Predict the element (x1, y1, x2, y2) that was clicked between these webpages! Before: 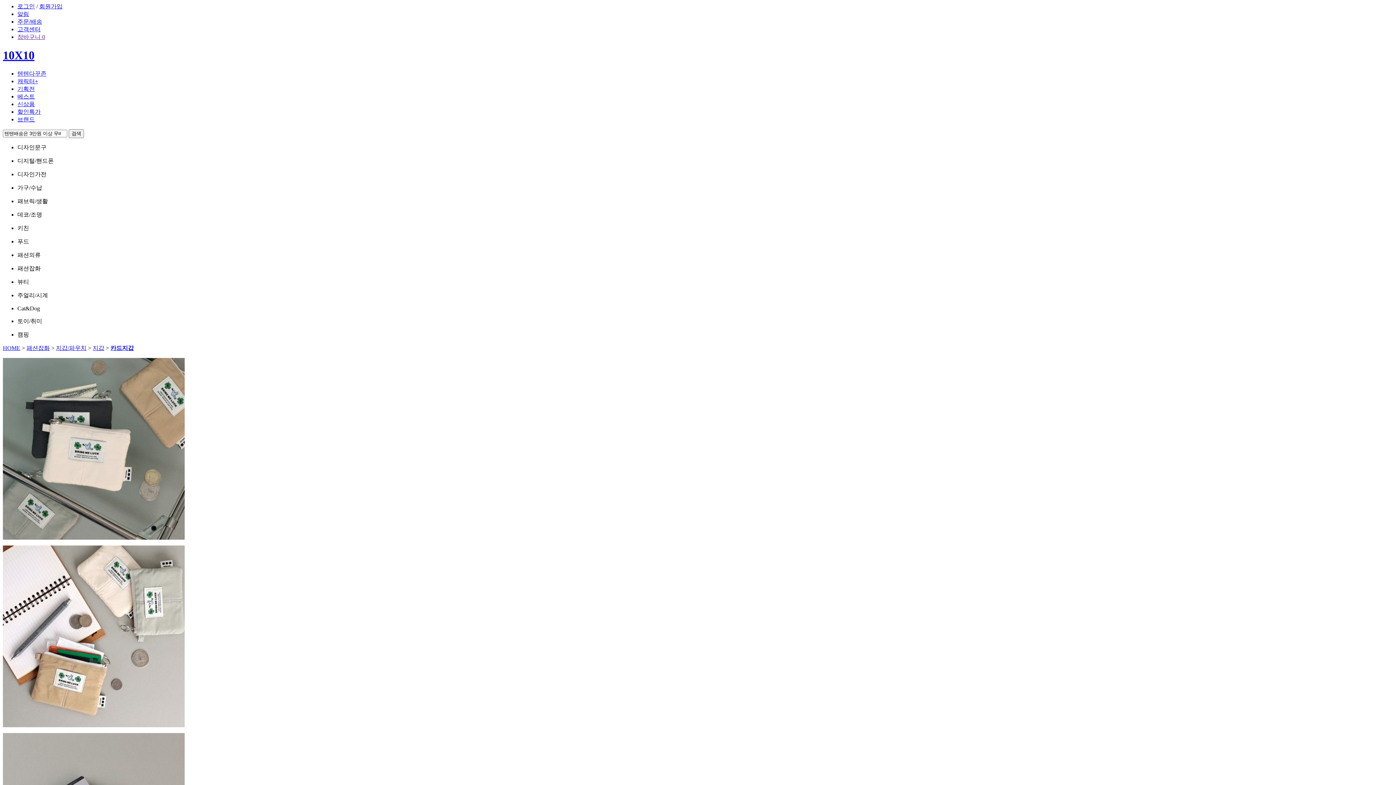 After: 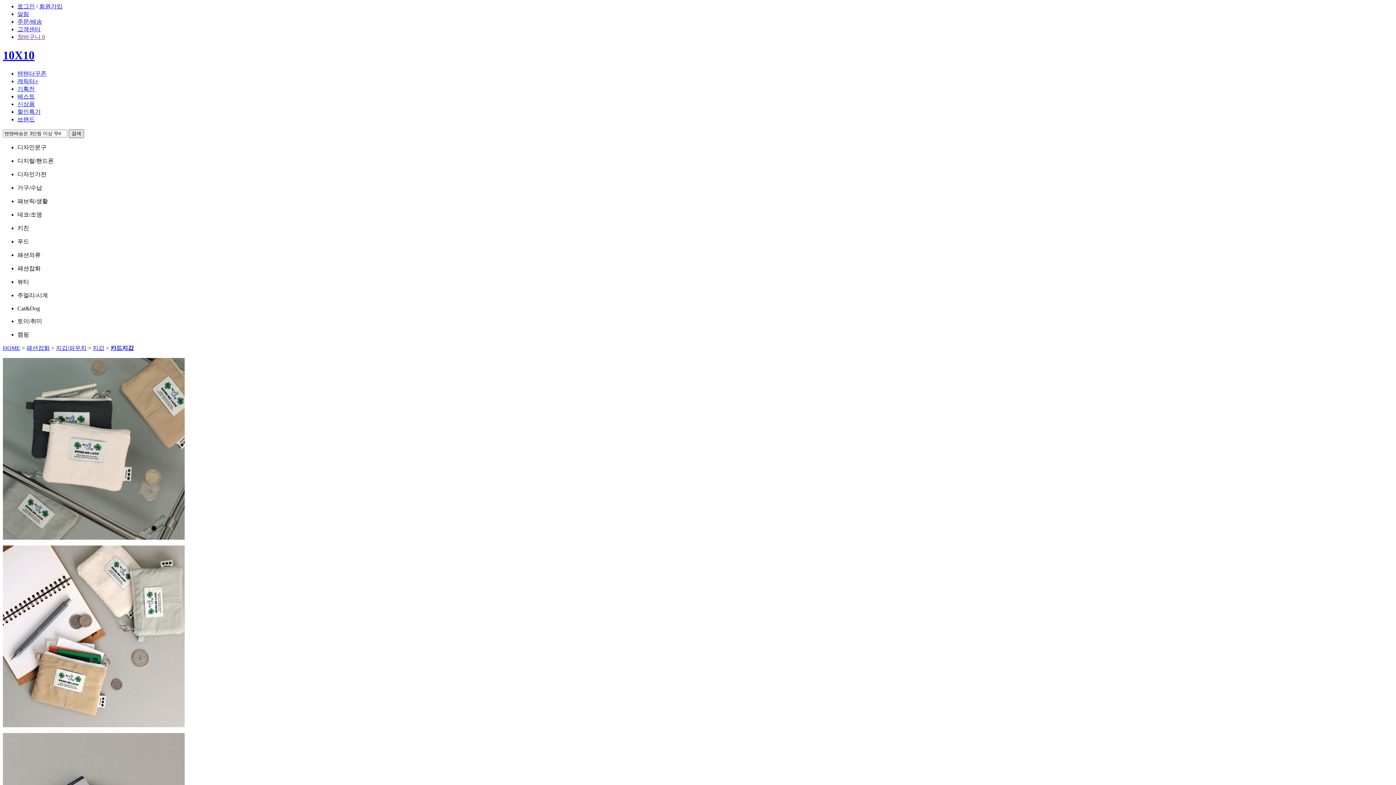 Action: bbox: (68, 129, 84, 138) label: 검색